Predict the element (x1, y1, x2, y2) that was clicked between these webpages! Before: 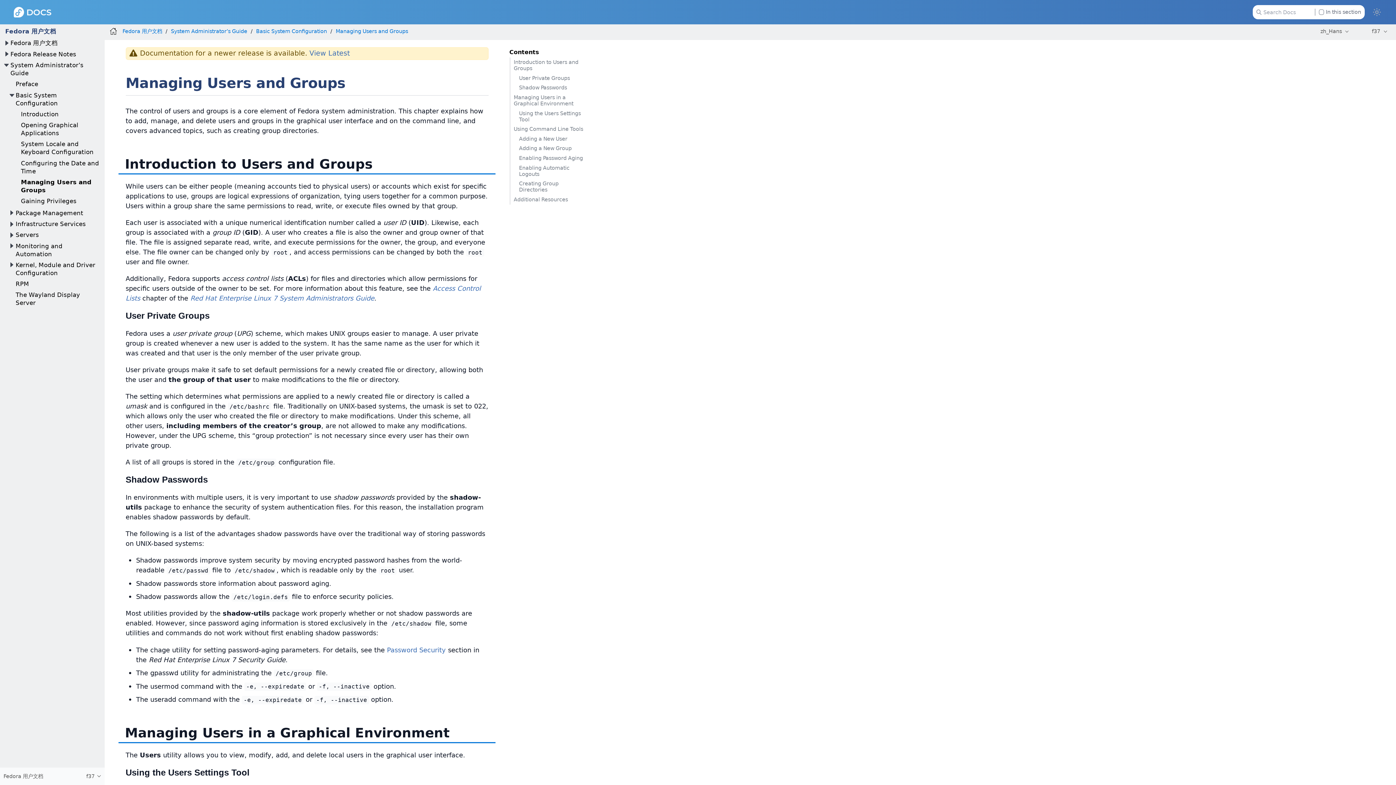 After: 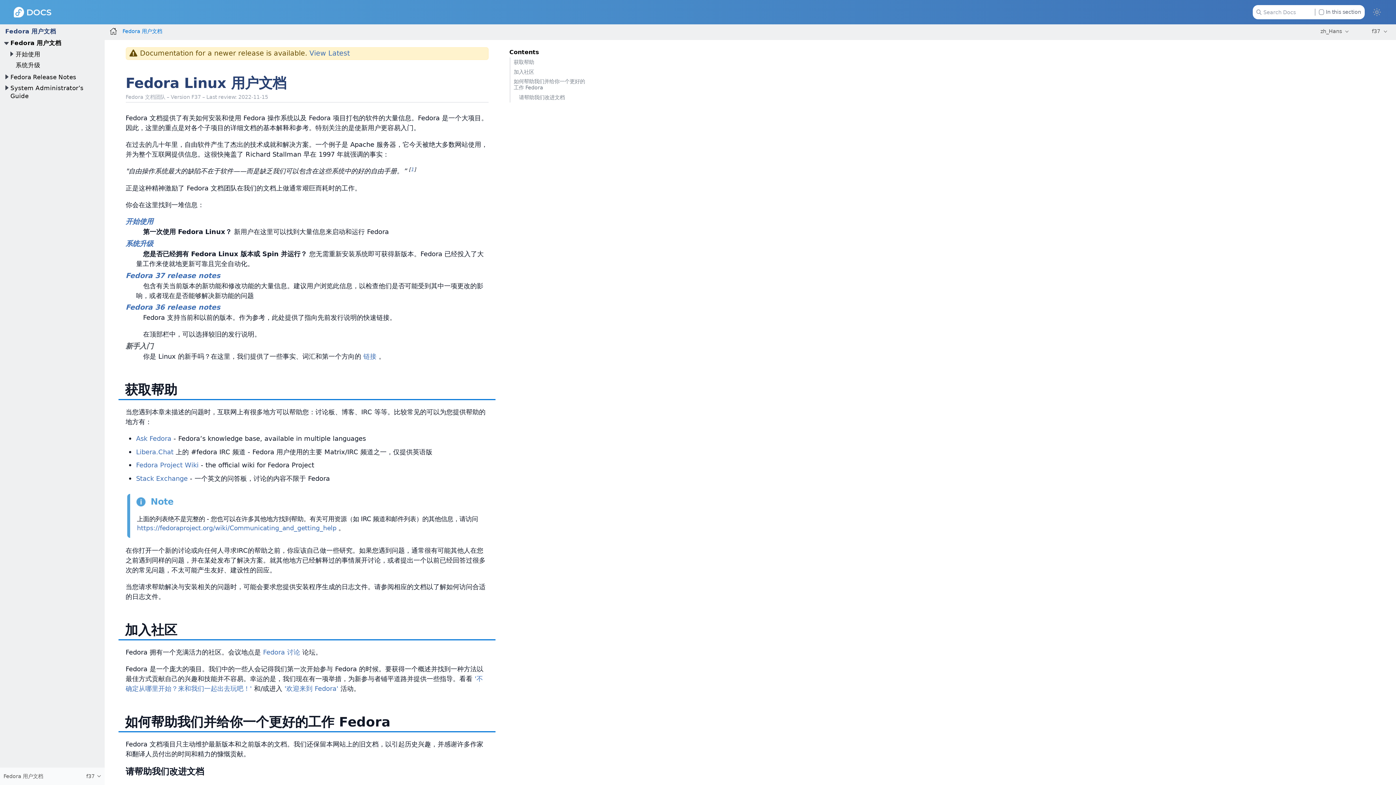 Action: bbox: (10, 39, 57, 46) label: Fedora 用户文档